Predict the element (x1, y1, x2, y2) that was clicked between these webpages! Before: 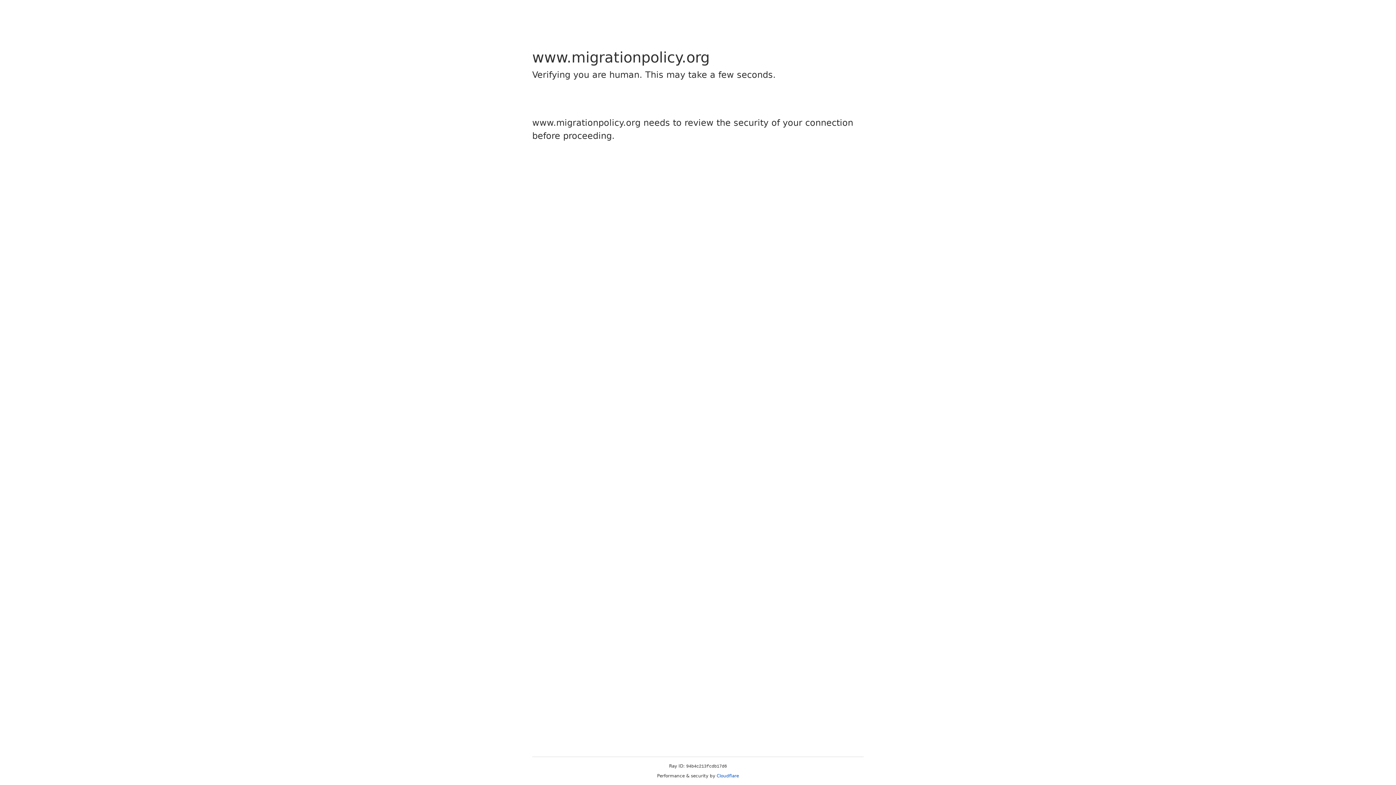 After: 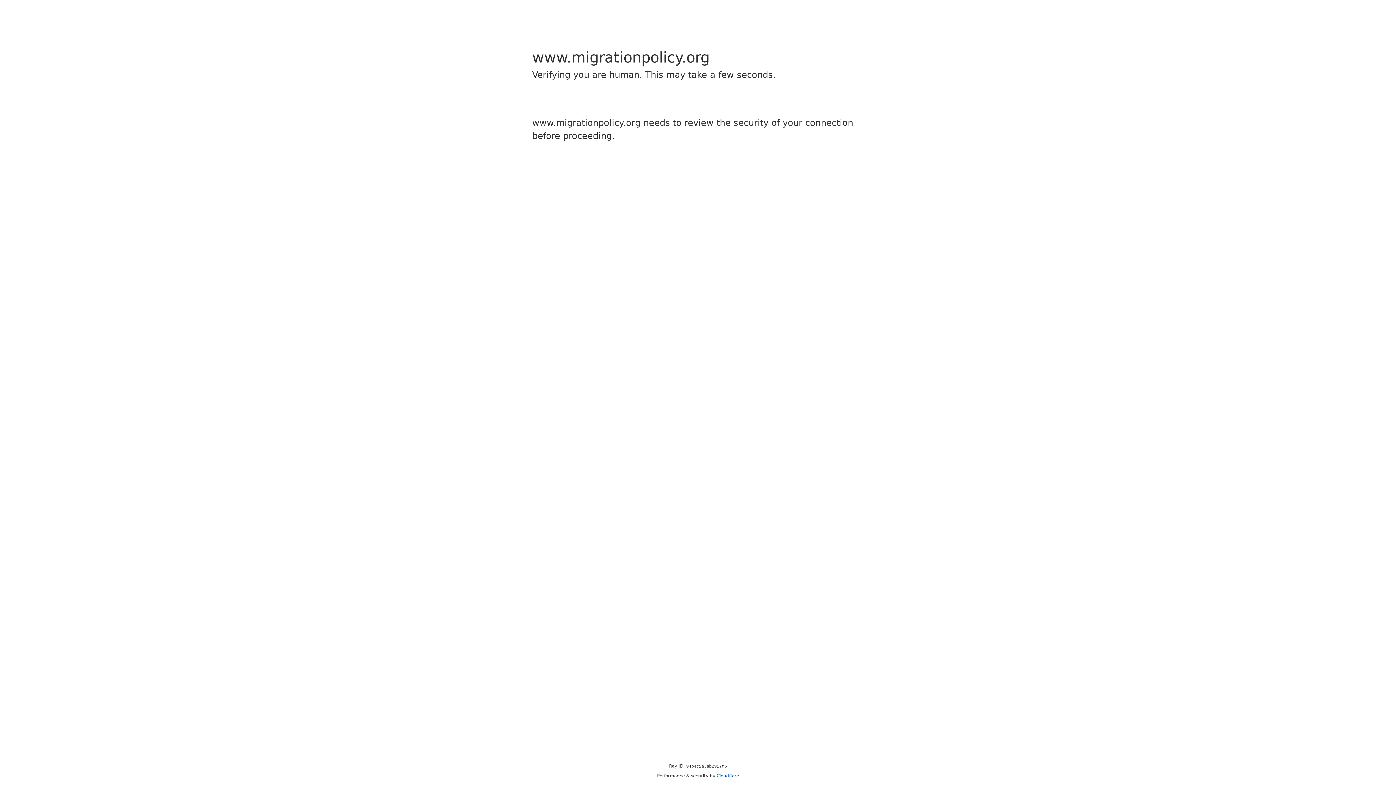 Action: label: Cloudflare bbox: (716, 773, 739, 778)